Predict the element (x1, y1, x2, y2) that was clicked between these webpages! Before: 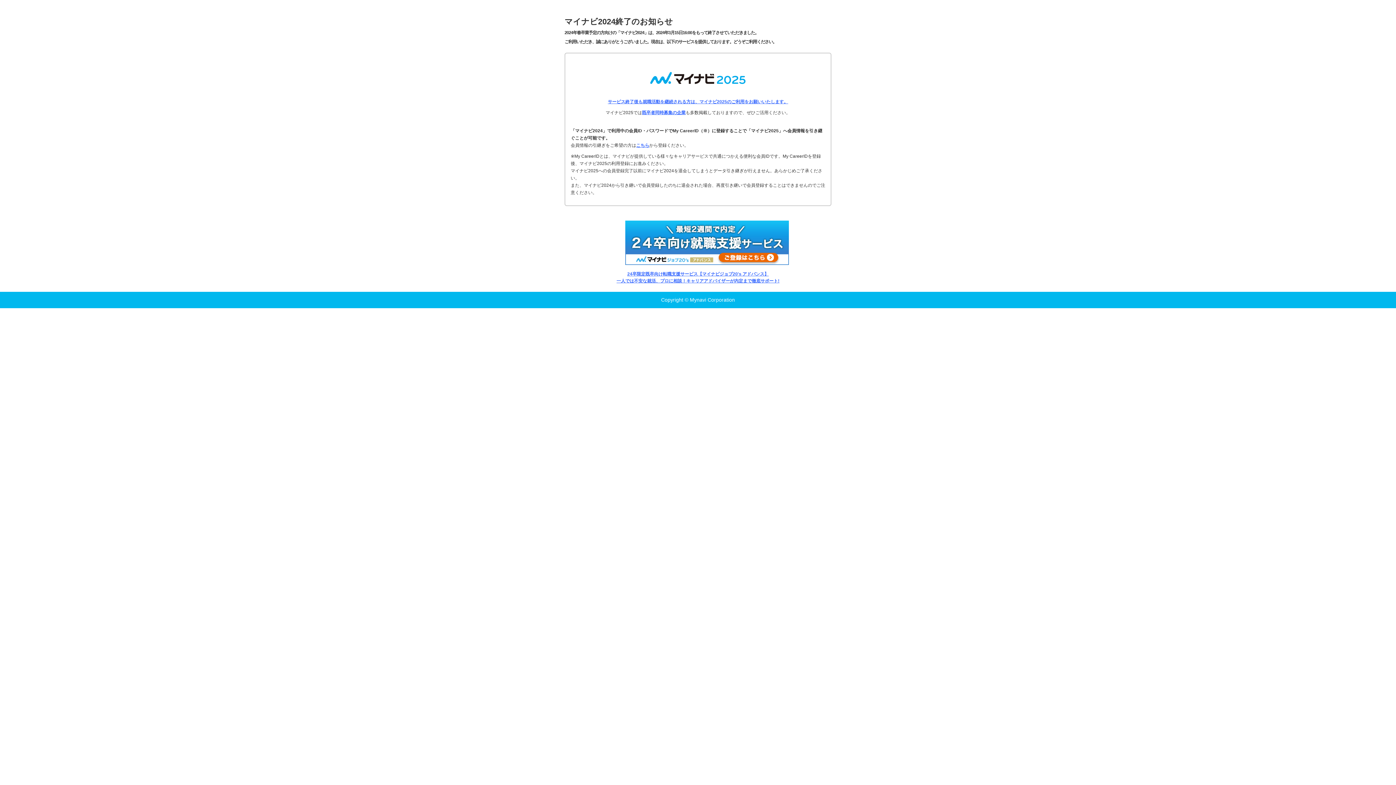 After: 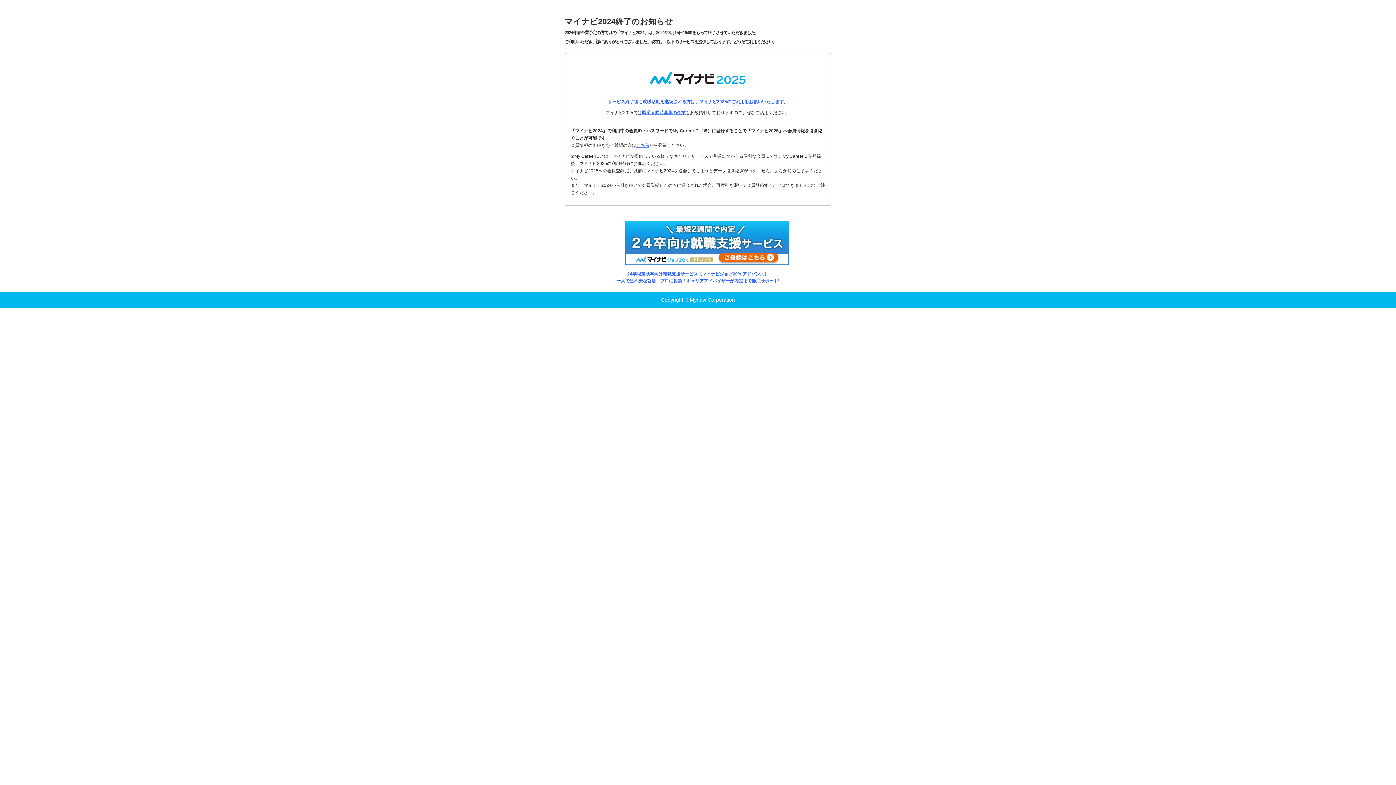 Action: bbox: (645, 88, 750, 94)